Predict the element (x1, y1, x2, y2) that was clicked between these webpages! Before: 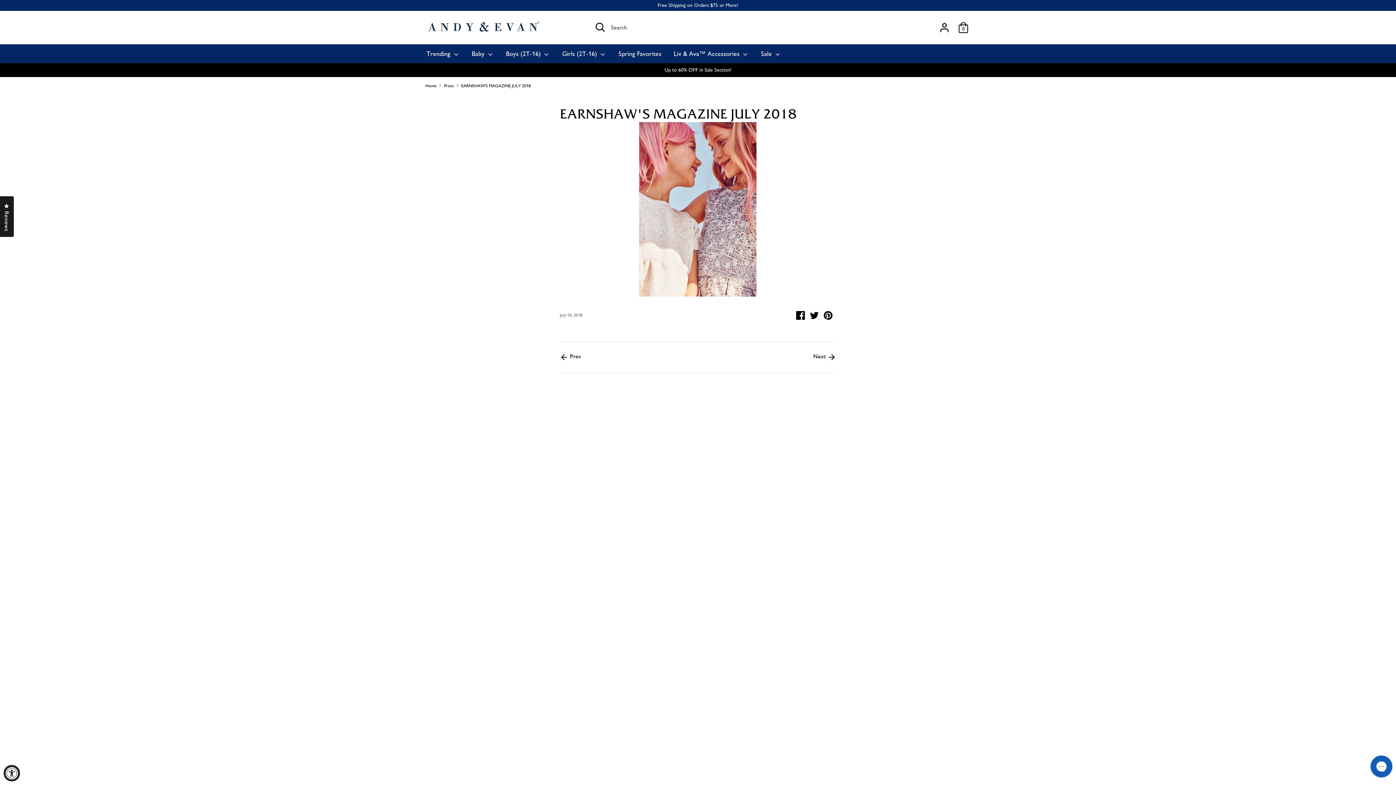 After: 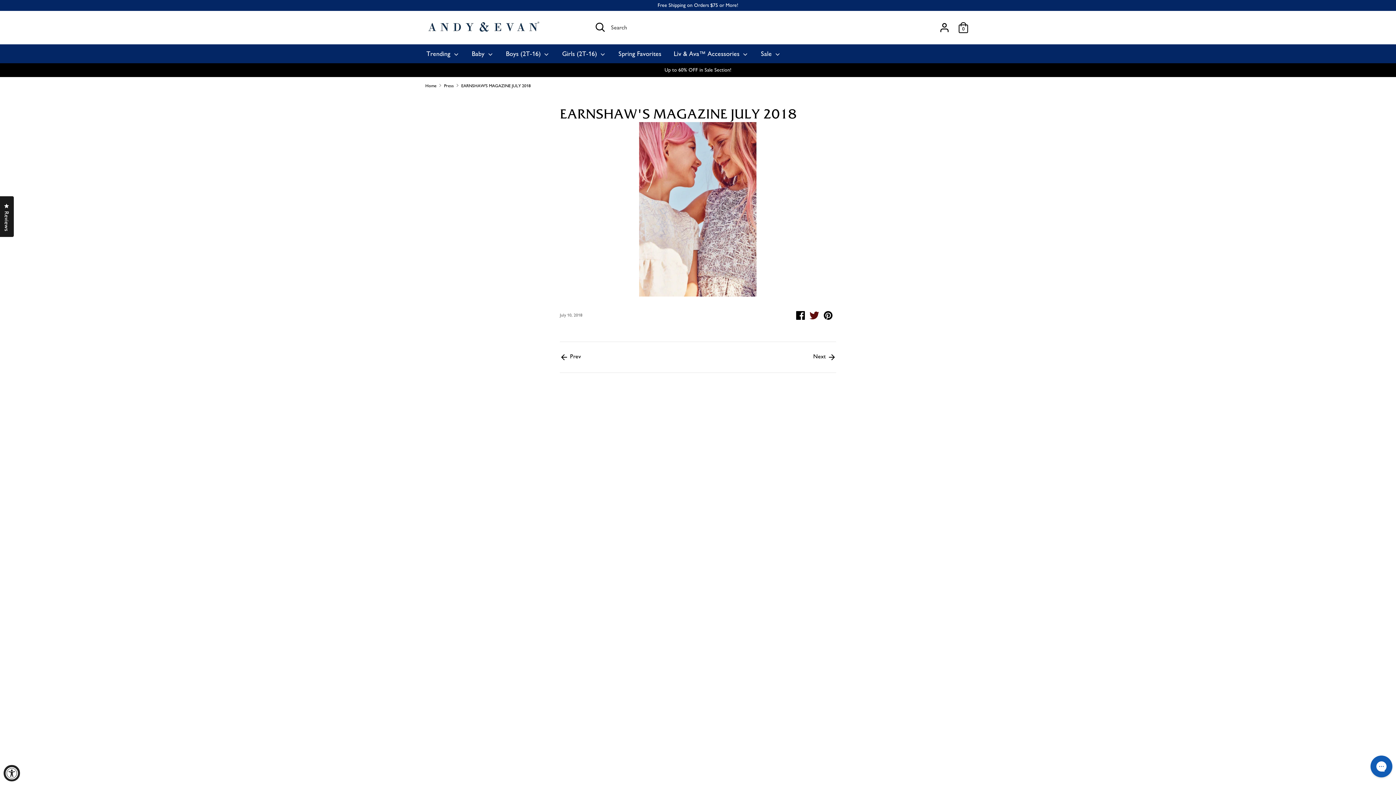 Action: bbox: (810, 311, 820, 318) label:  
Tweet on Twitter